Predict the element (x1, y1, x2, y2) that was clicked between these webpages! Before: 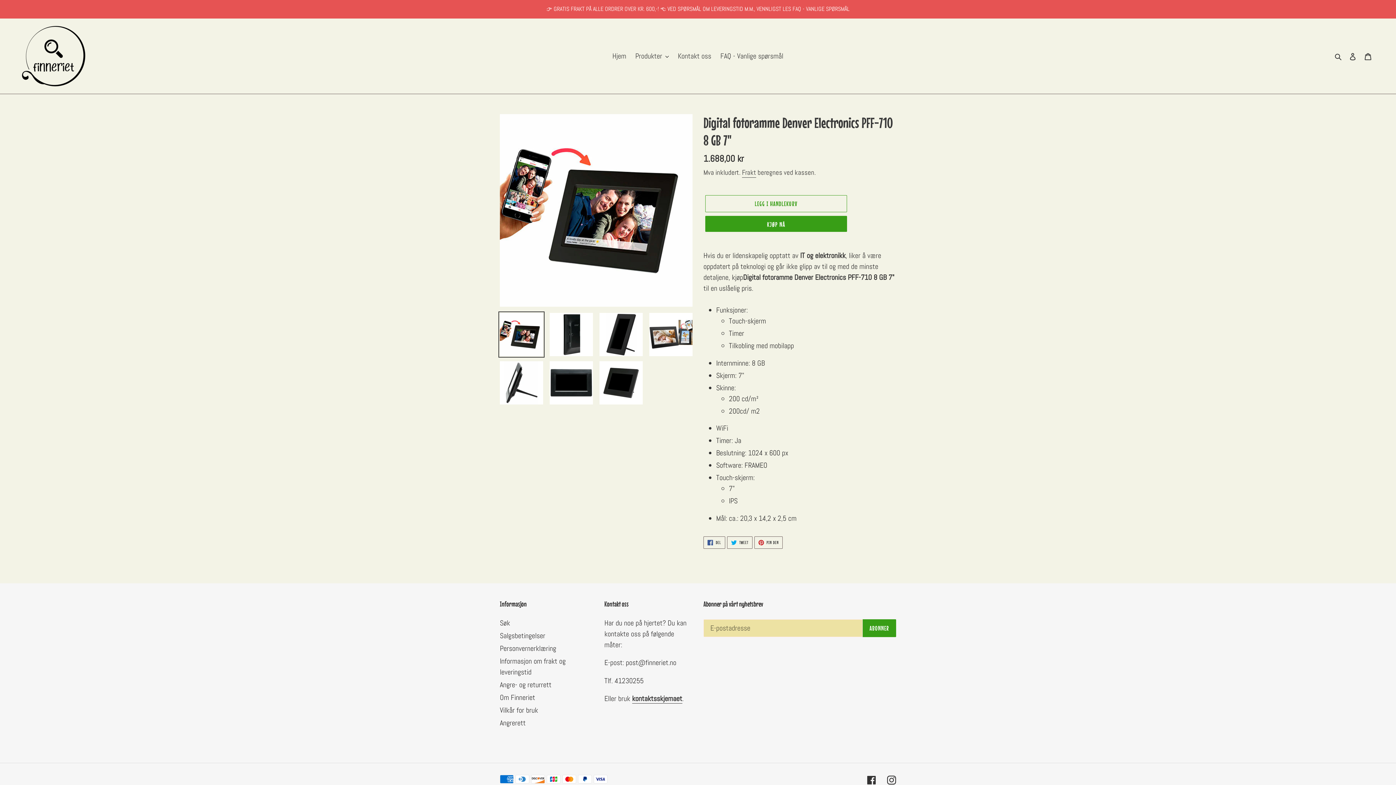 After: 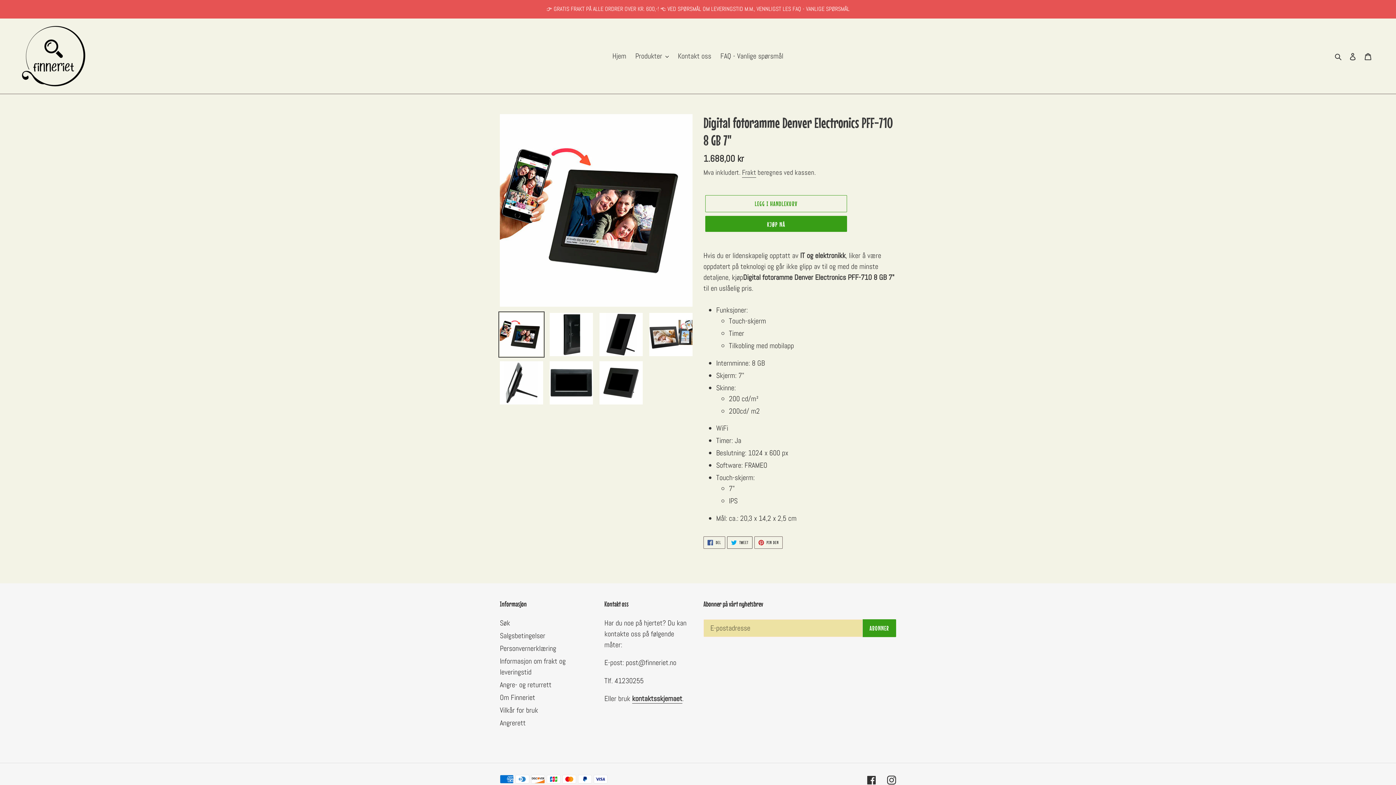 Action: bbox: (727, 536, 752, 549) label:  TWEET
TWEET PÅ TWITTER